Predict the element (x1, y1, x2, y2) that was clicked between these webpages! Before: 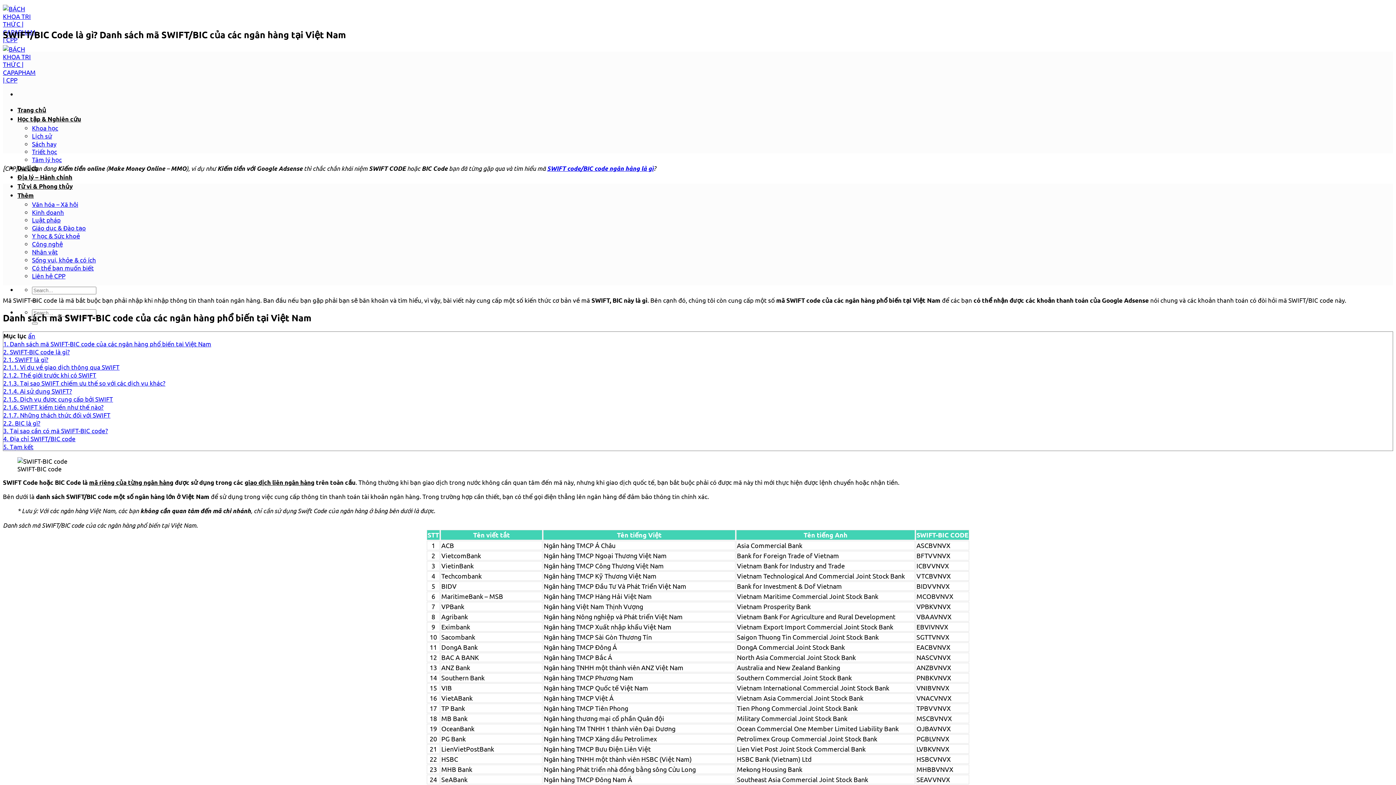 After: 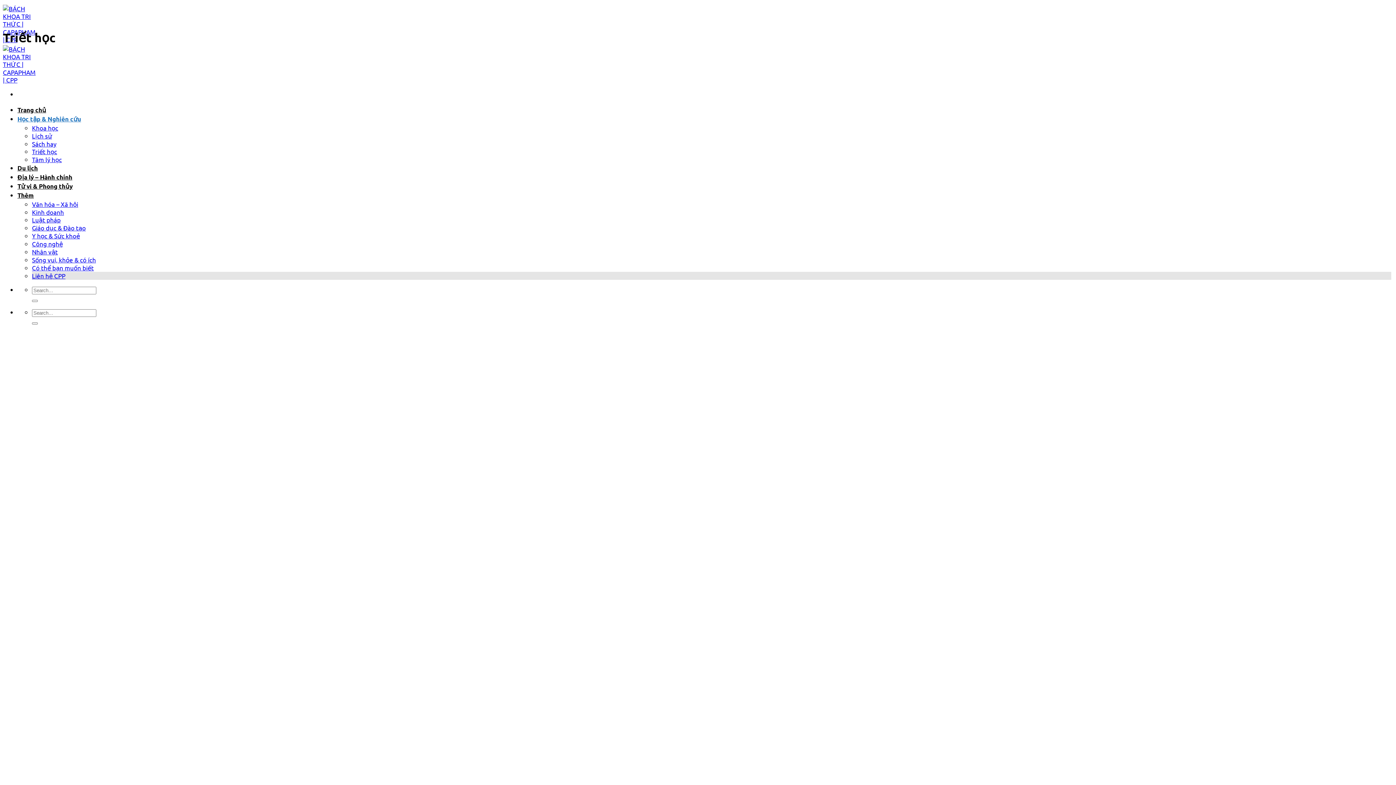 Action: bbox: (32, 147, 57, 155) label: Triết học